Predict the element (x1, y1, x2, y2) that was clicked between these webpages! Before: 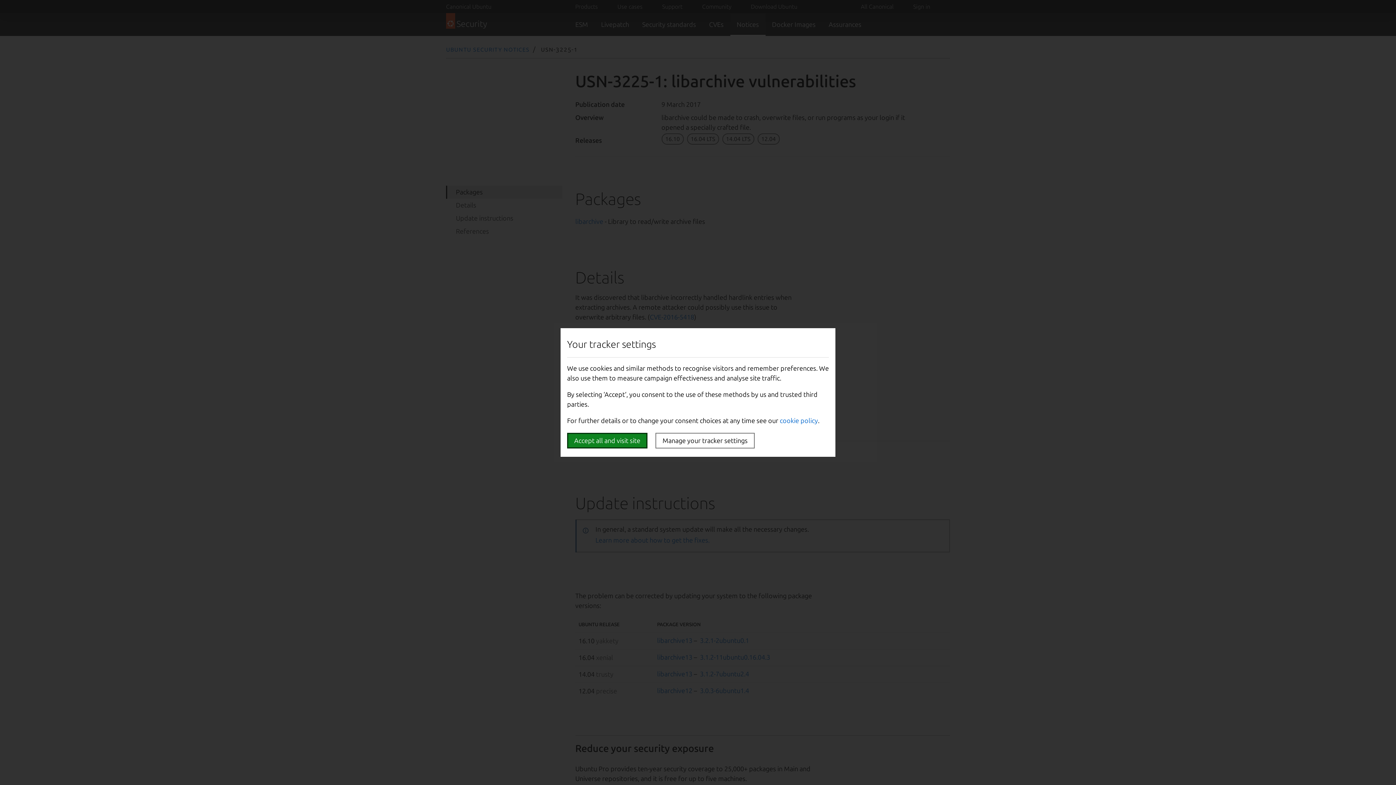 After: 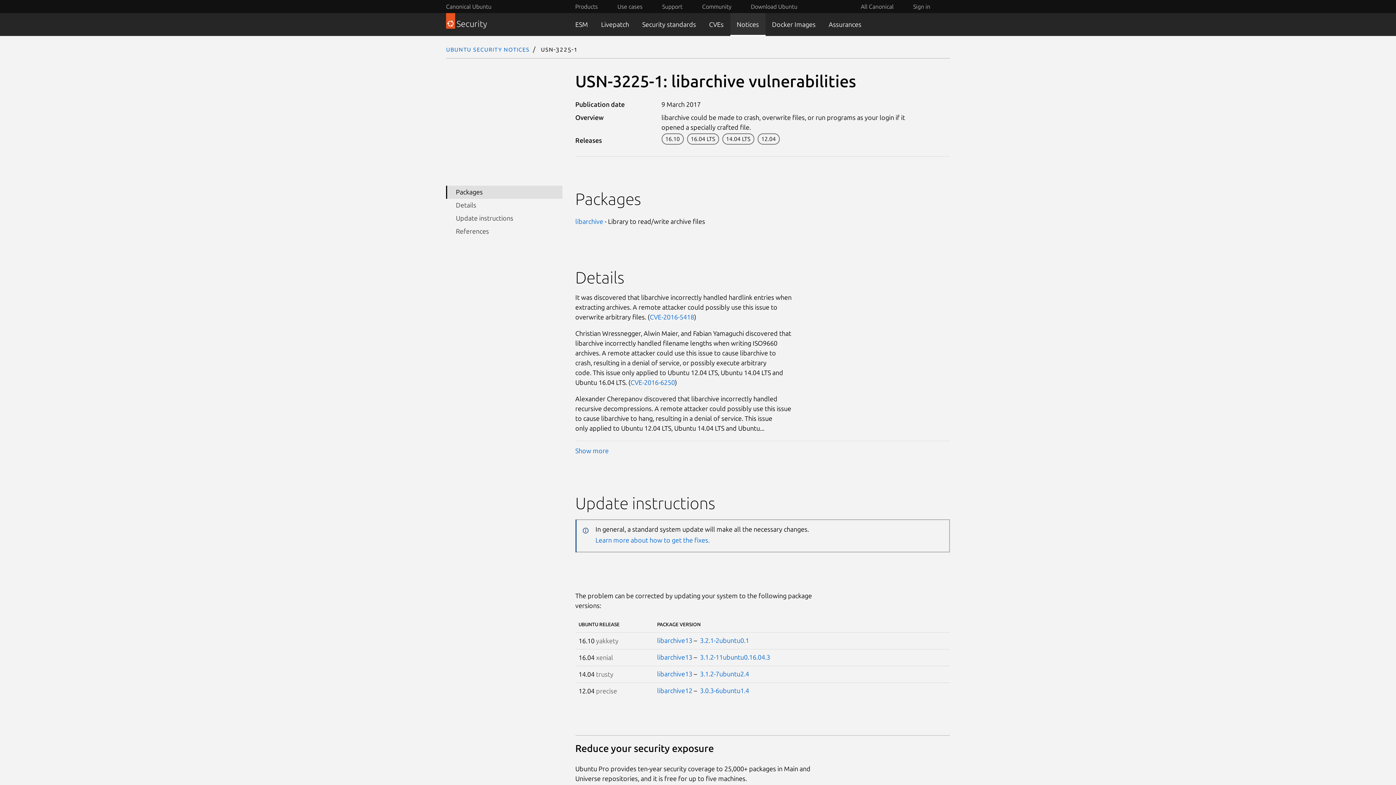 Action: bbox: (567, 433, 647, 448) label: Accept all and visit site